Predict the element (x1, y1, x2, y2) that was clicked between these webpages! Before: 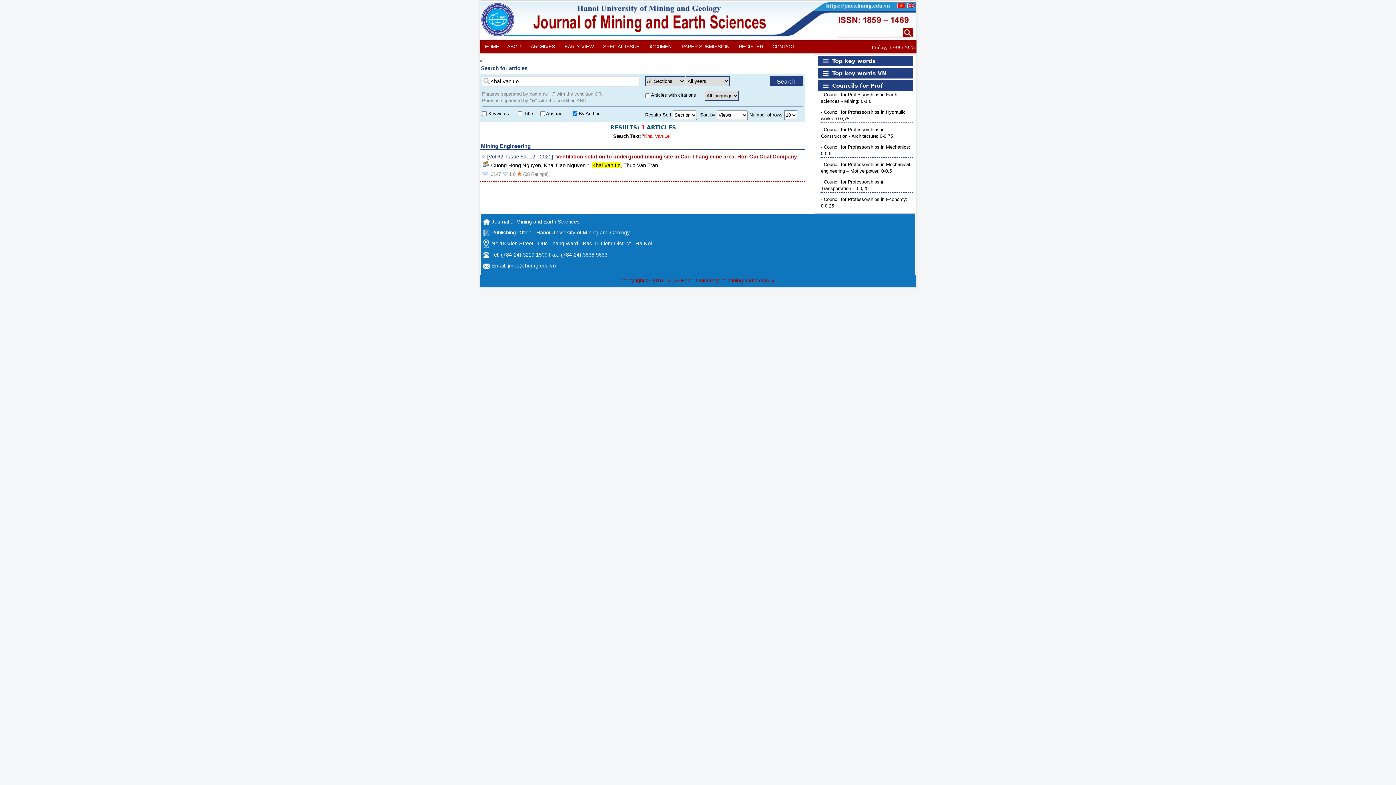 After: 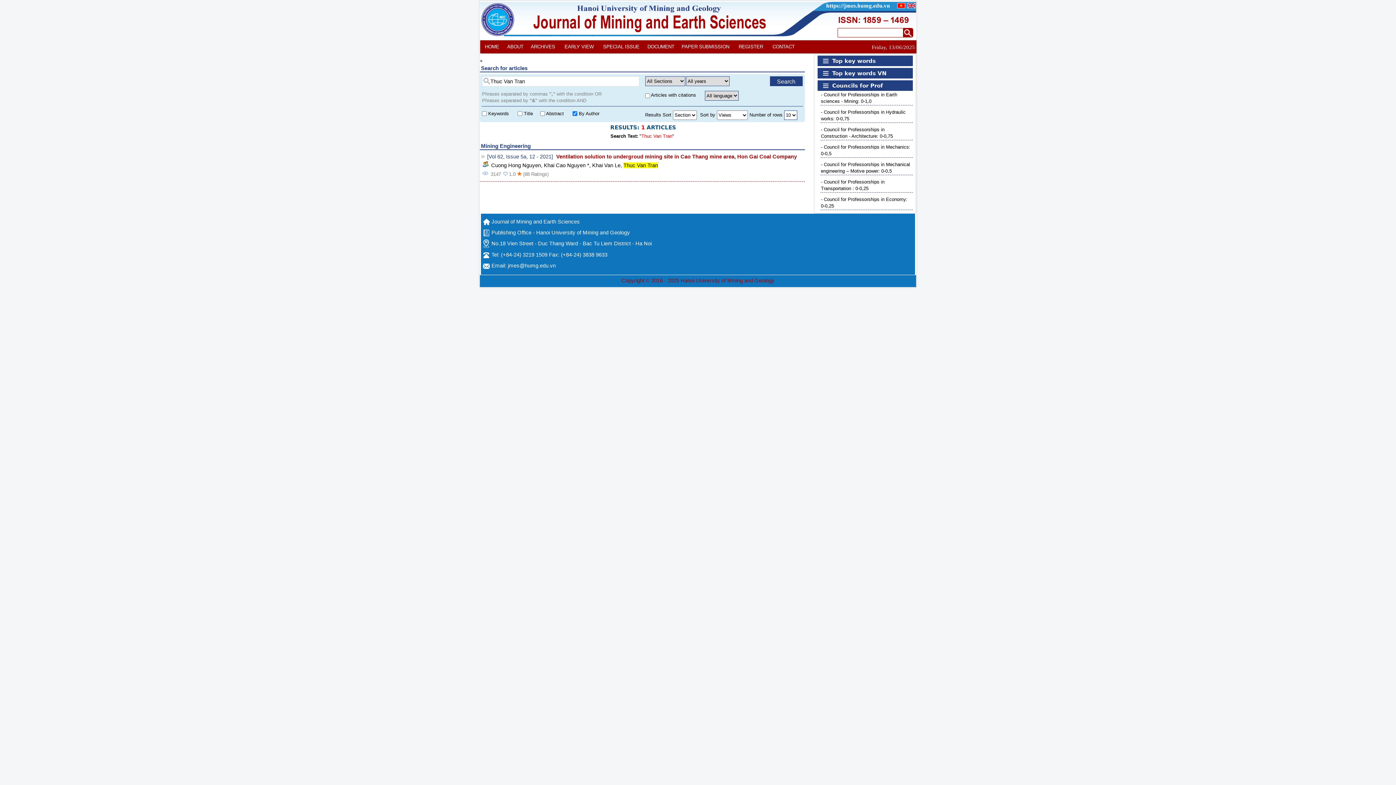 Action: bbox: (623, 161, 658, 168) label: Thuc Van Tran